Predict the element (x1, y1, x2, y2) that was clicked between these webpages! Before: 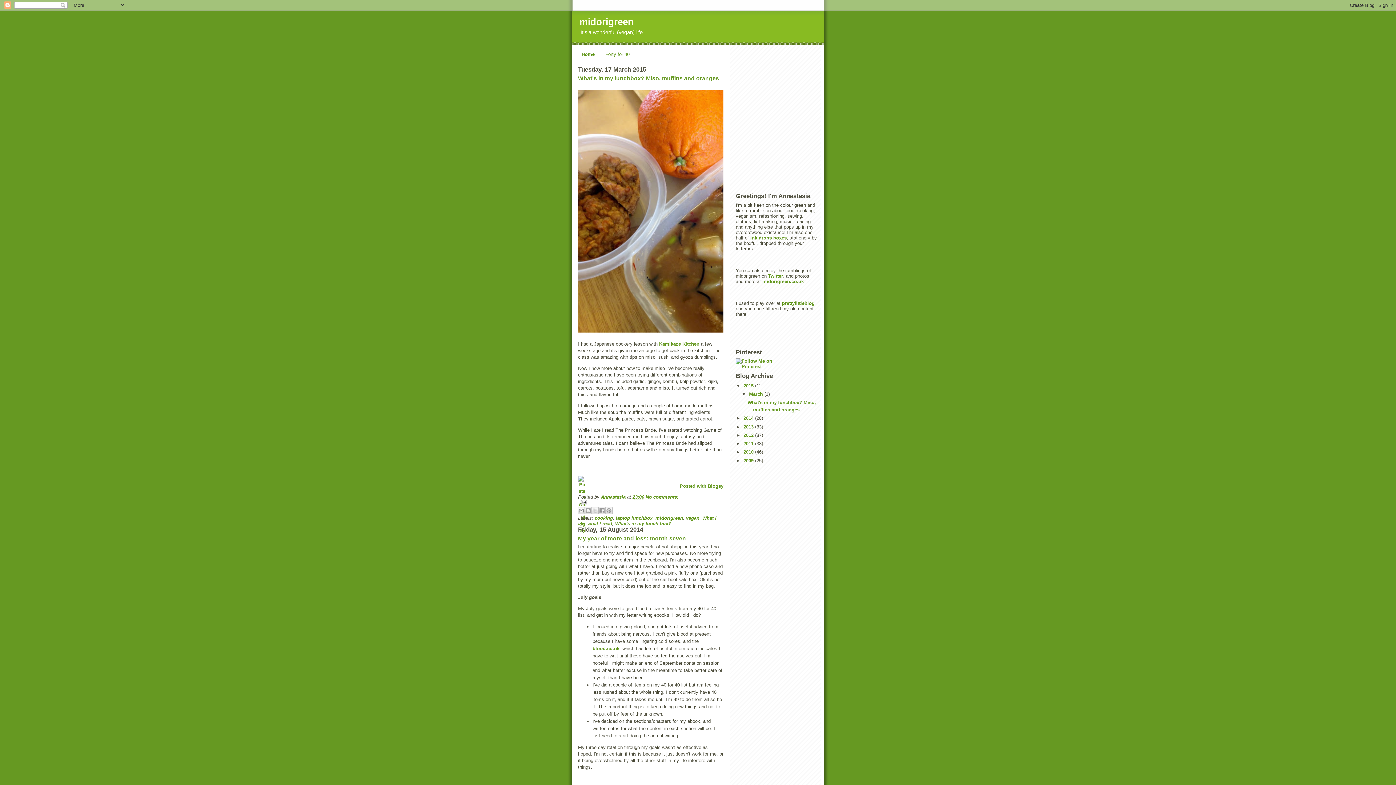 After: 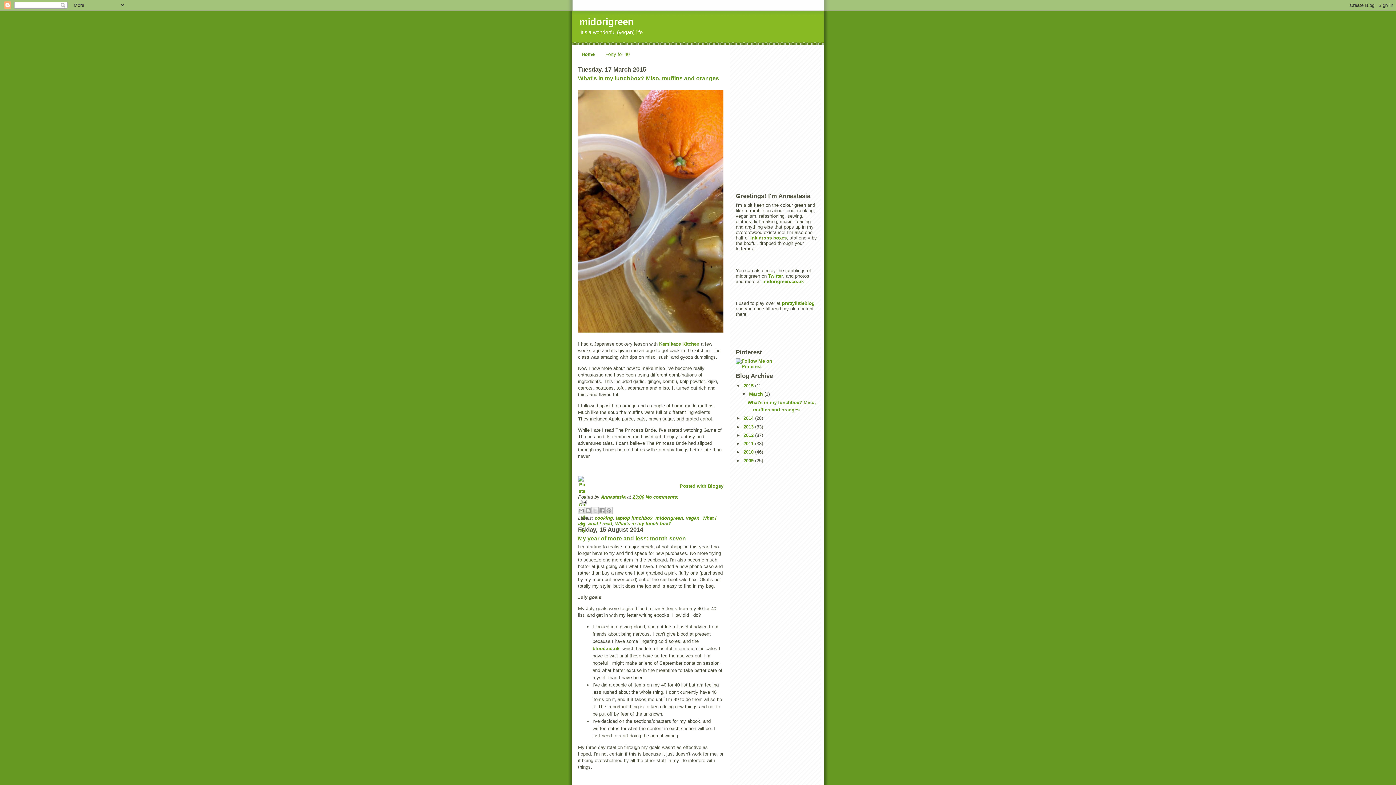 Action: bbox: (581, 51, 594, 57) label: Home